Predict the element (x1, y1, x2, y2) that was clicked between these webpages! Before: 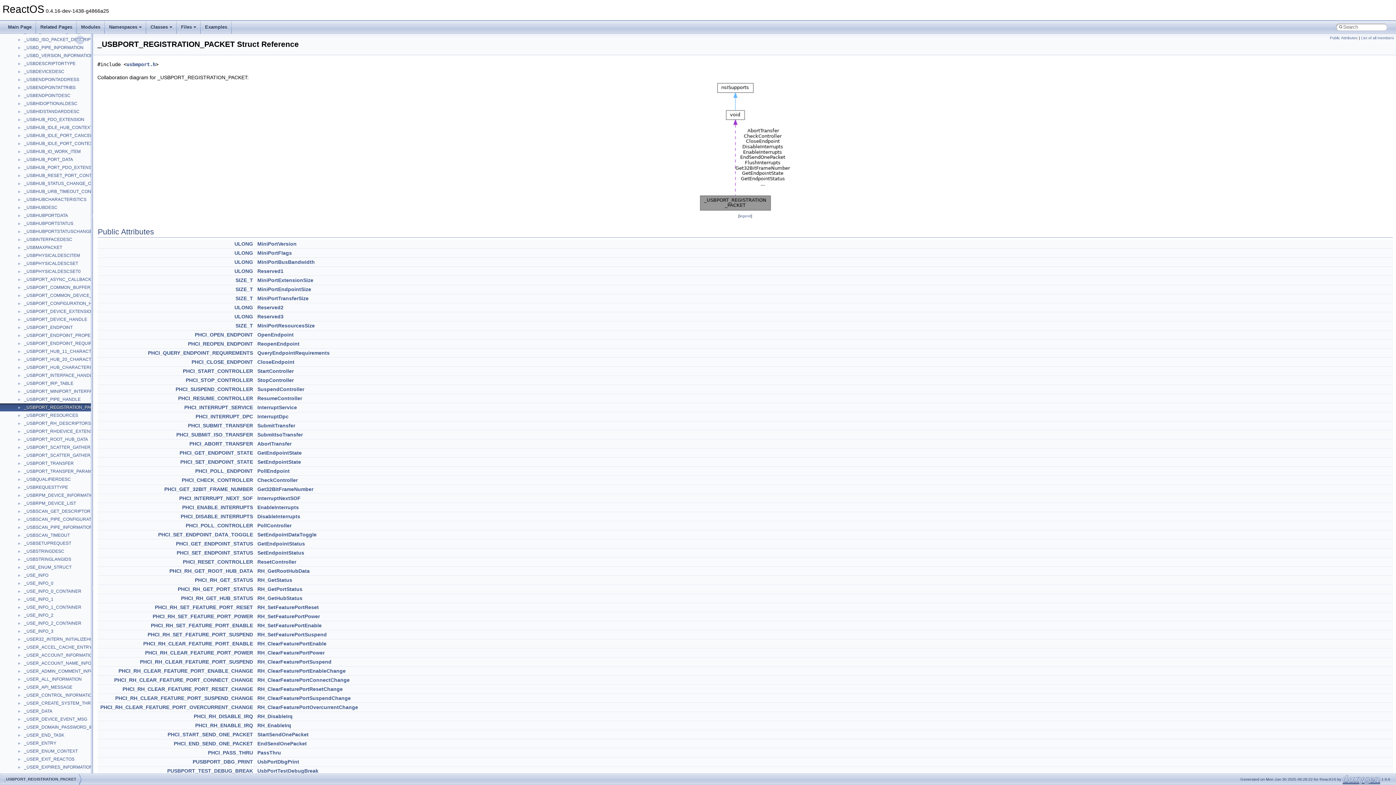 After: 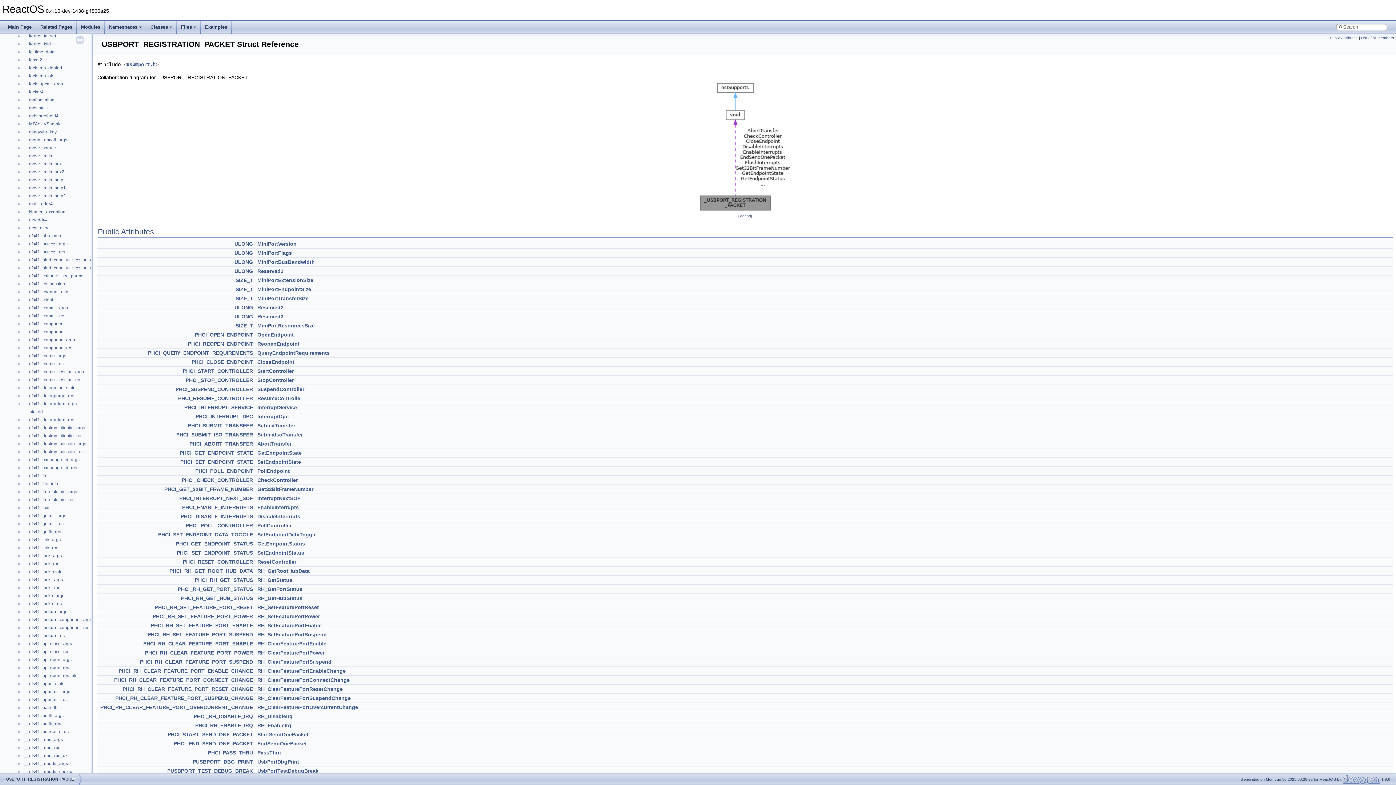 Action: label: ► bbox: (0, 494, 23, 500)